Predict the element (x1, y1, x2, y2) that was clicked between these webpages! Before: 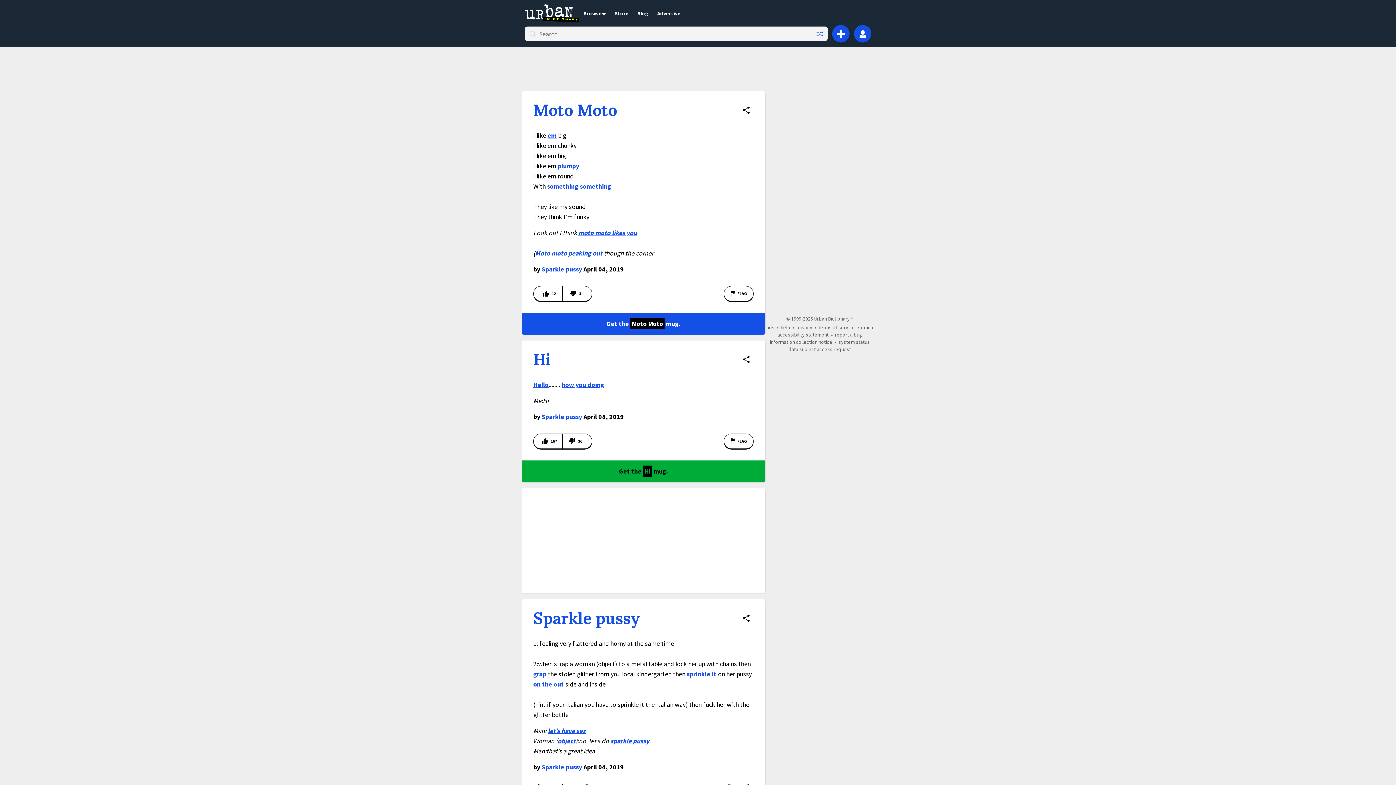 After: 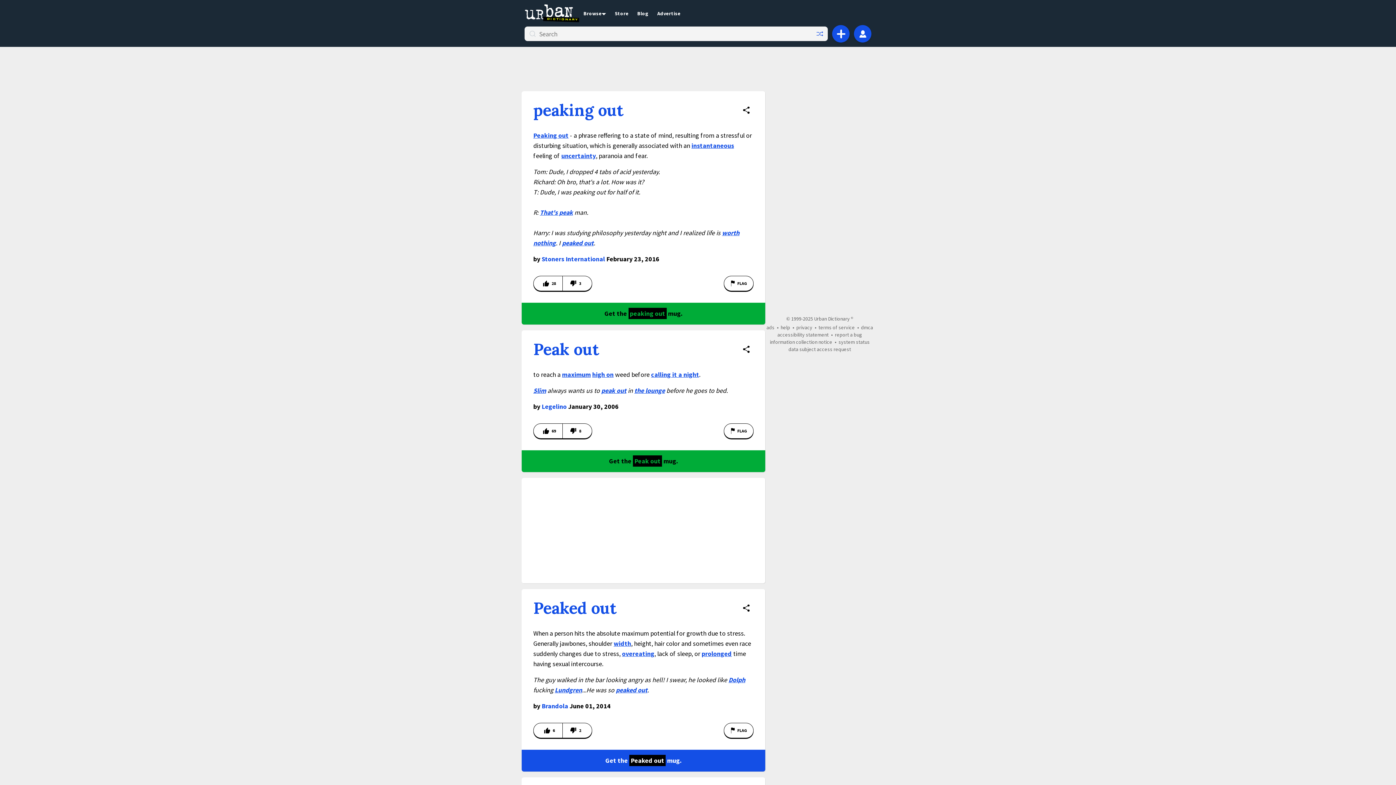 Action: bbox: (568, 249, 602, 257) label: peaking out